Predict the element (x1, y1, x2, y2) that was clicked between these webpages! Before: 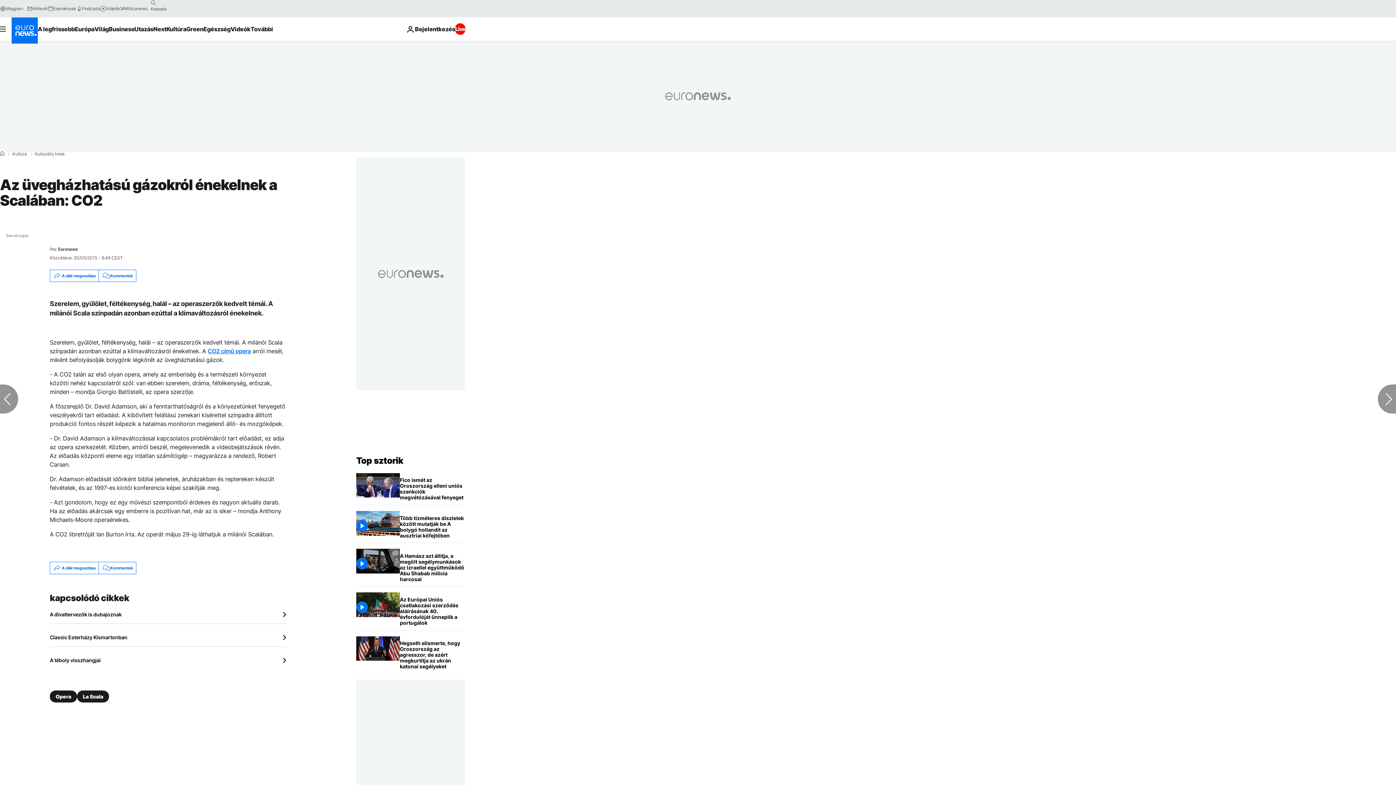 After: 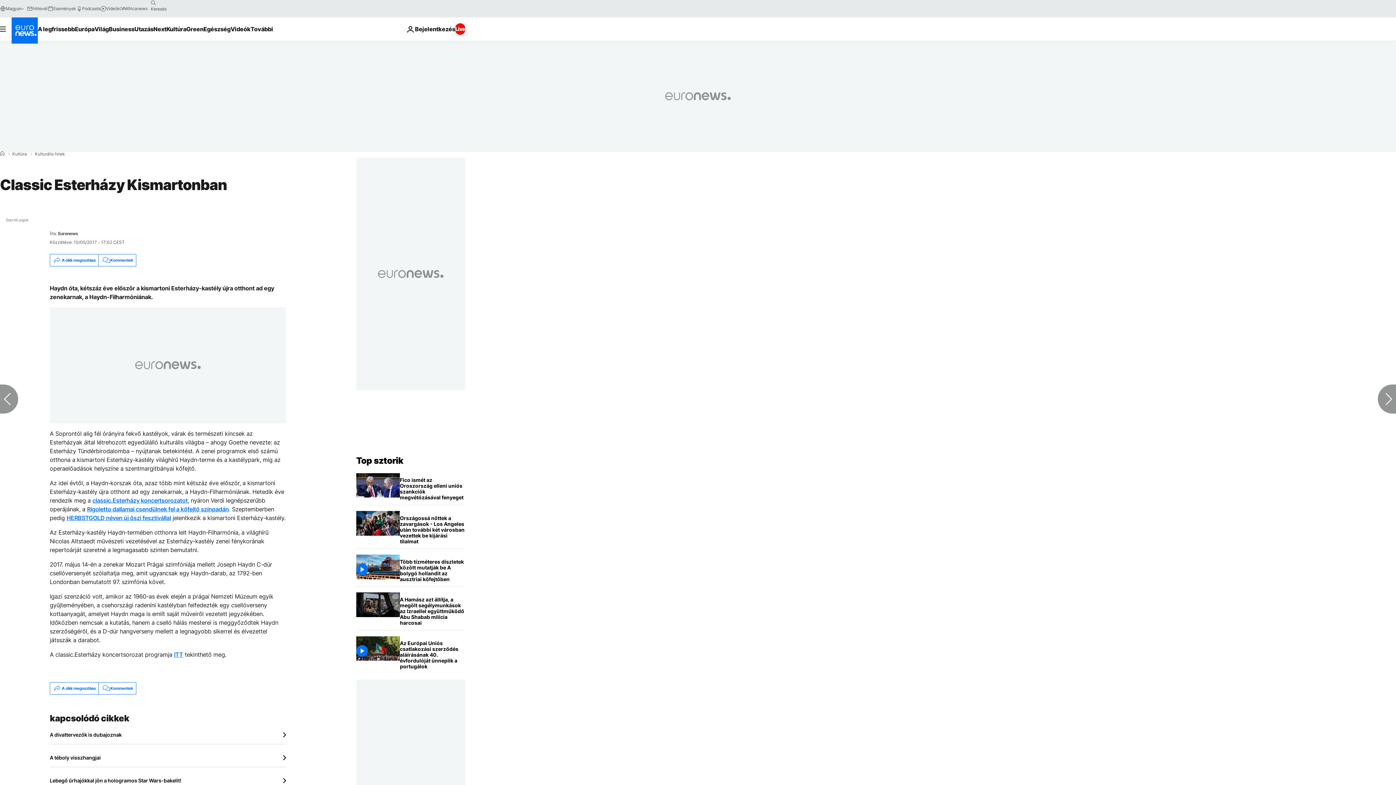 Action: bbox: (49, 634, 286, 641) label: Classic Esterházy Kismartonban